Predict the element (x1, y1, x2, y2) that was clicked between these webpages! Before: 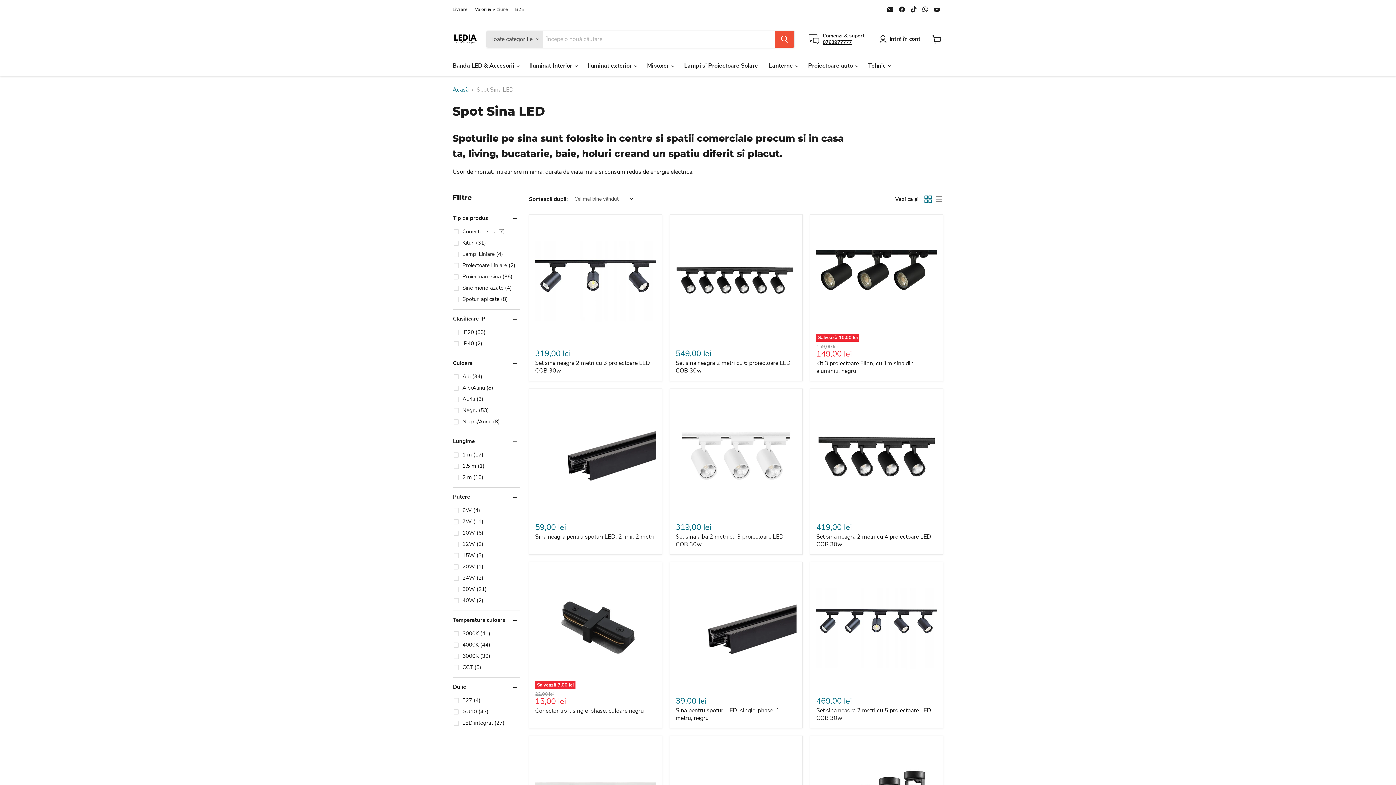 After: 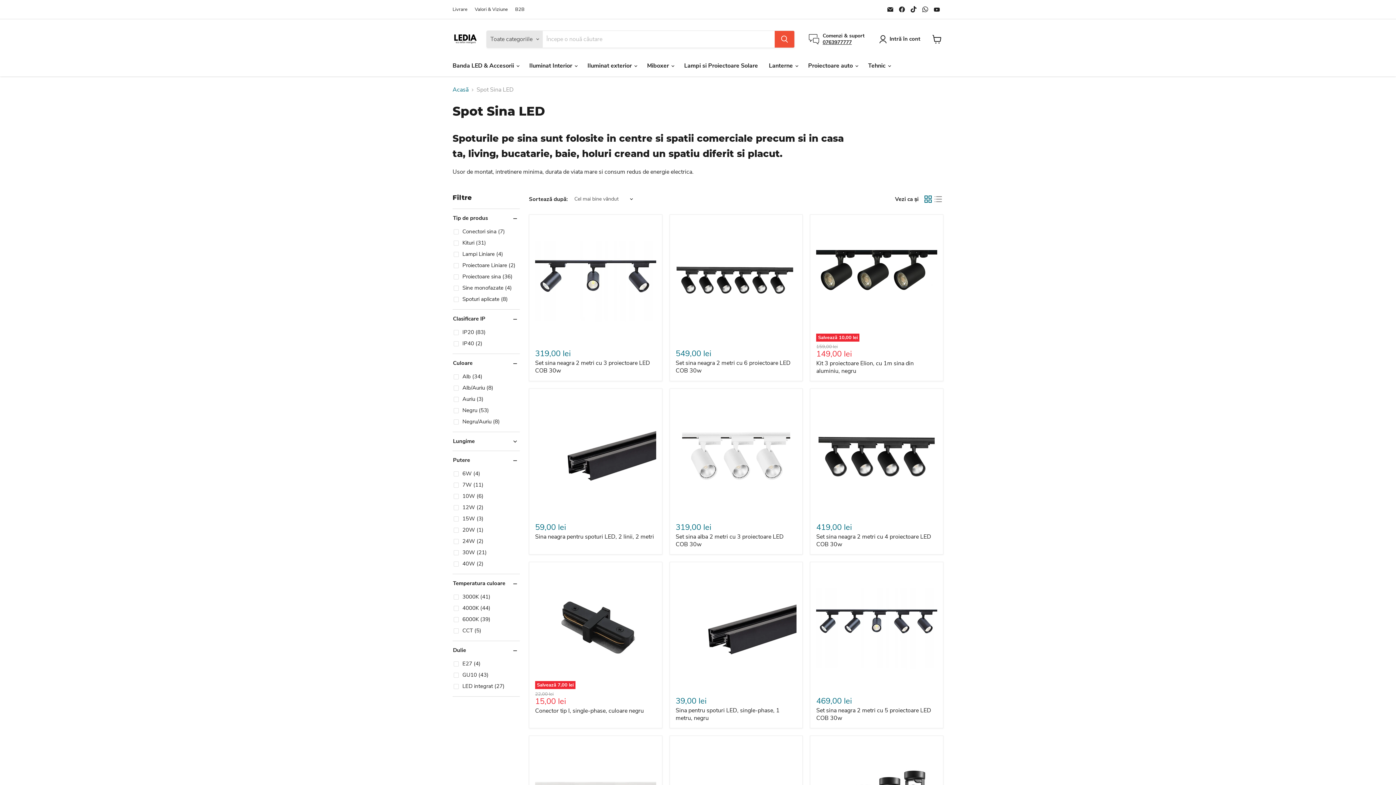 Action: label: Lungime bbox: (452, 438, 520, 445)